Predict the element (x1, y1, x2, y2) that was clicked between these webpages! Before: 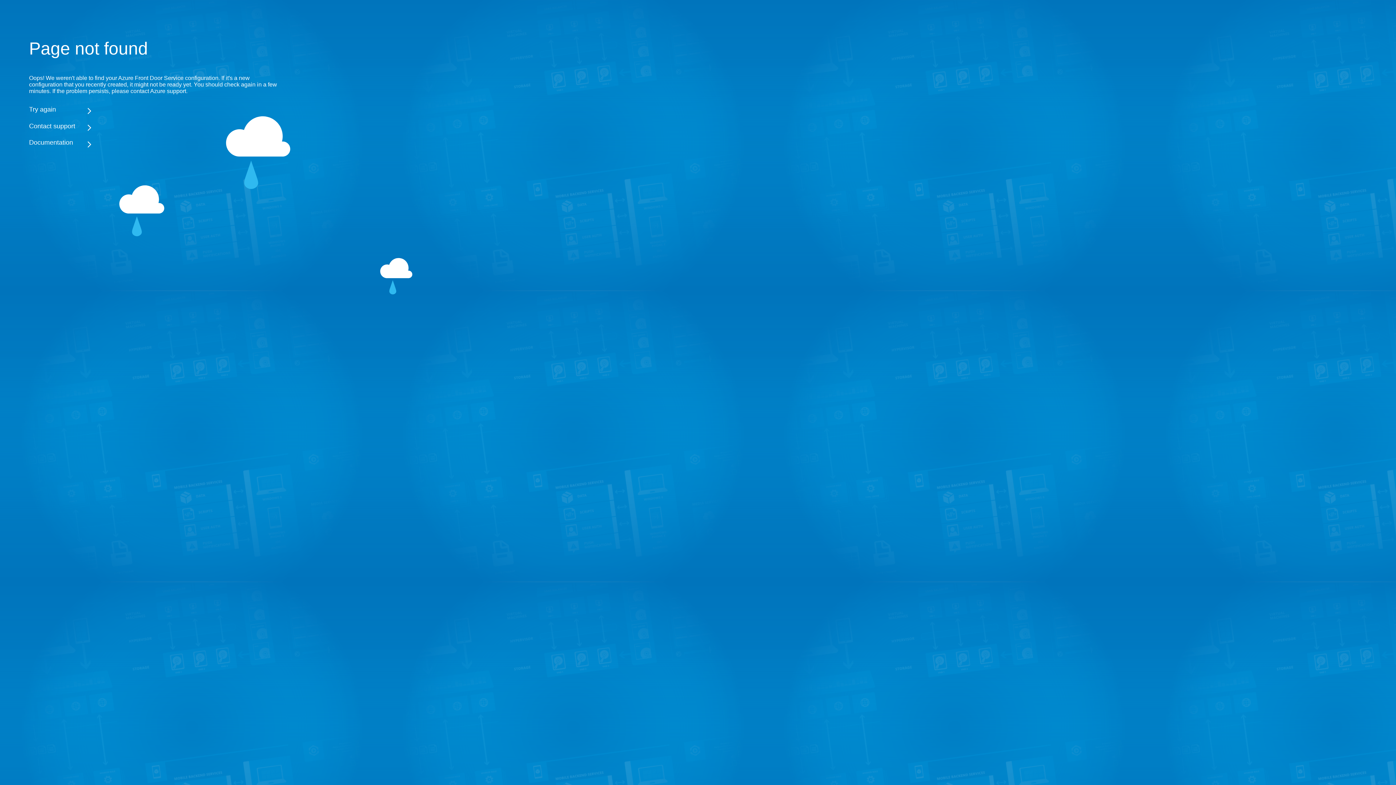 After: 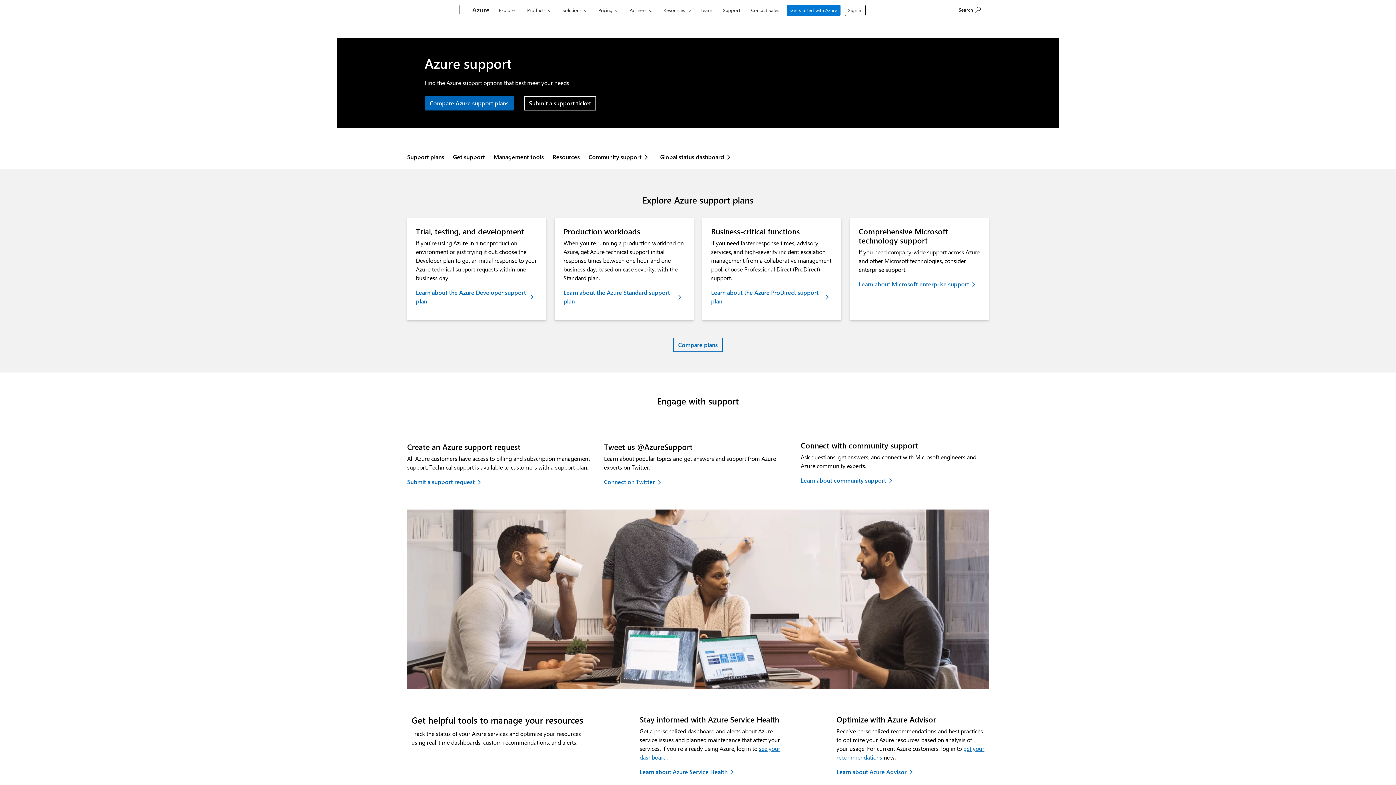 Action: bbox: (29, 122, 283, 130) label: Contact support